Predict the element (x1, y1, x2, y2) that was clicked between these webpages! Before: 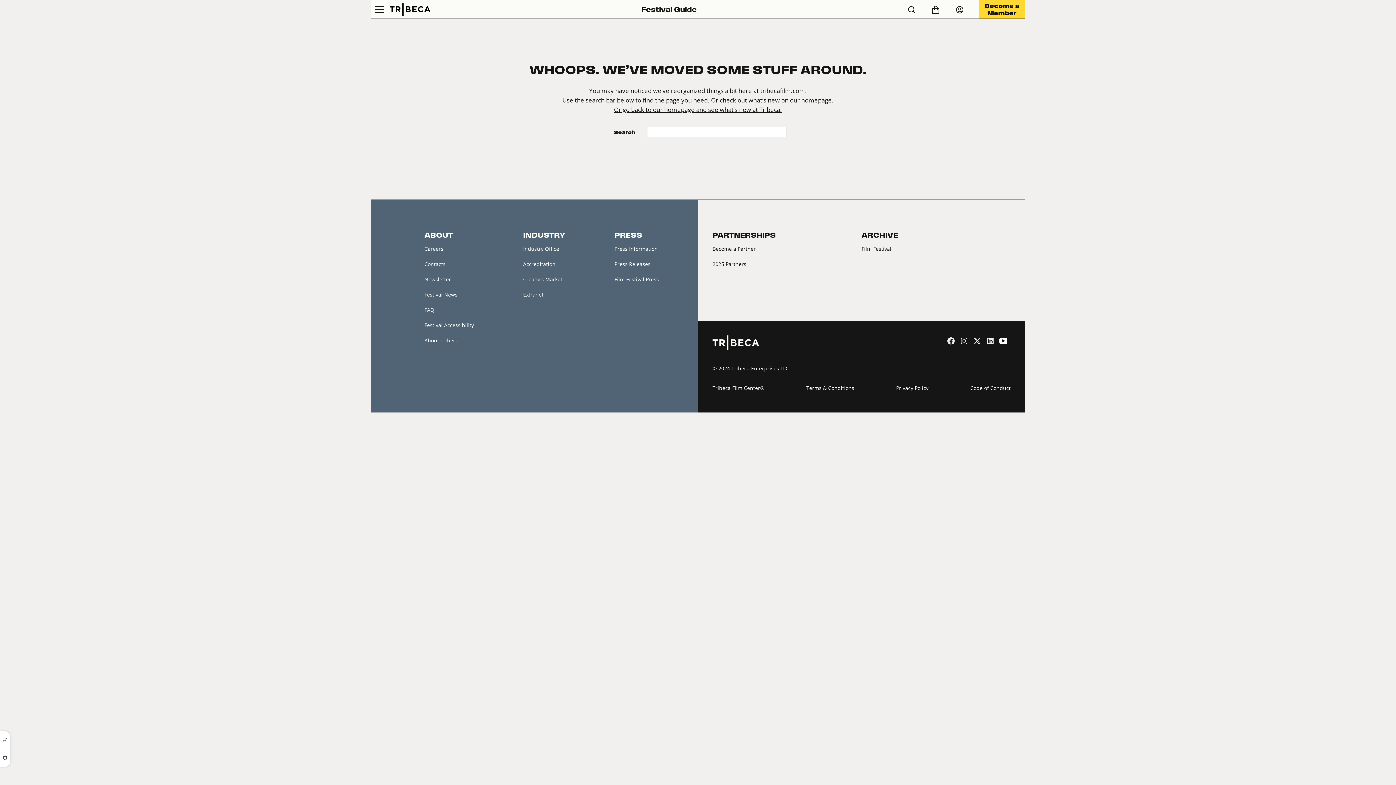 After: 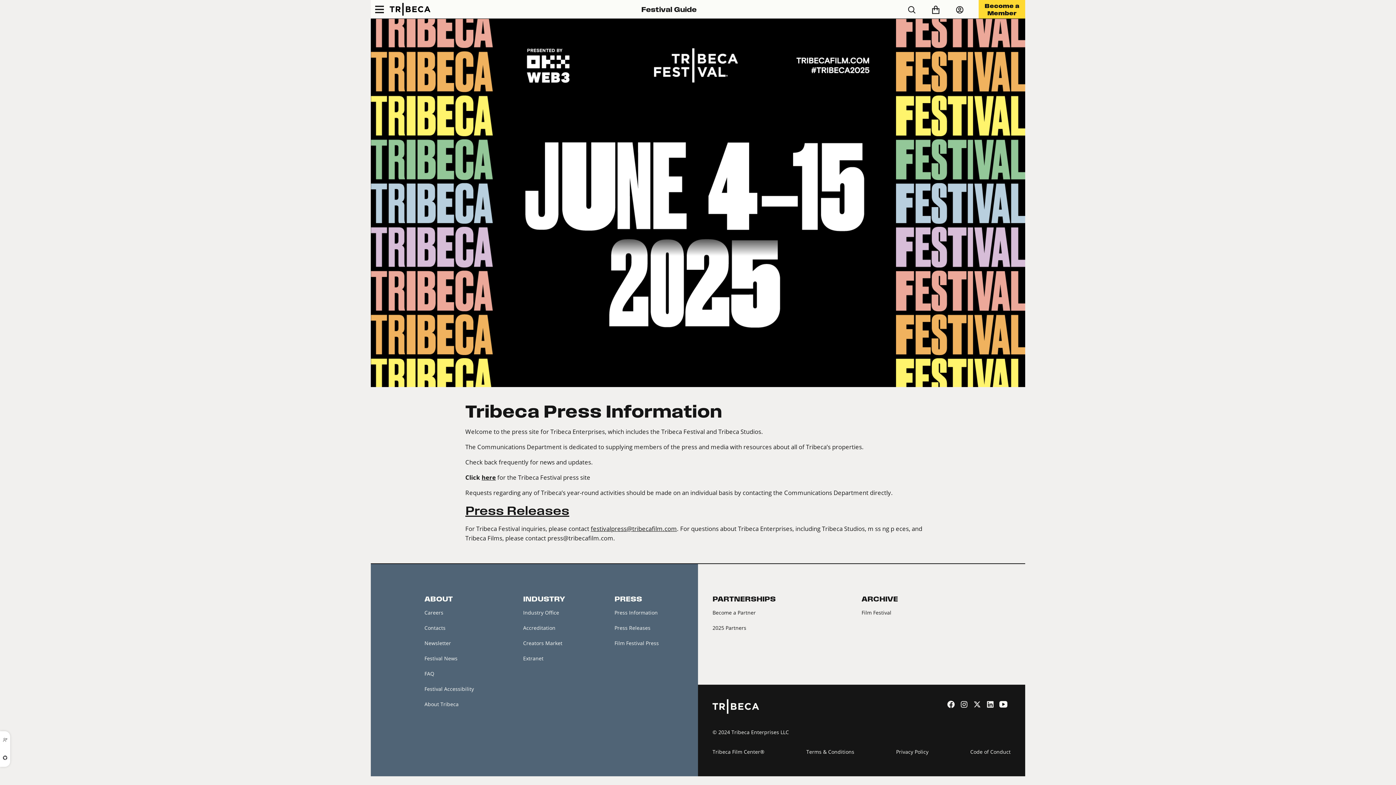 Action: bbox: (614, 245, 657, 252) label: Press Information